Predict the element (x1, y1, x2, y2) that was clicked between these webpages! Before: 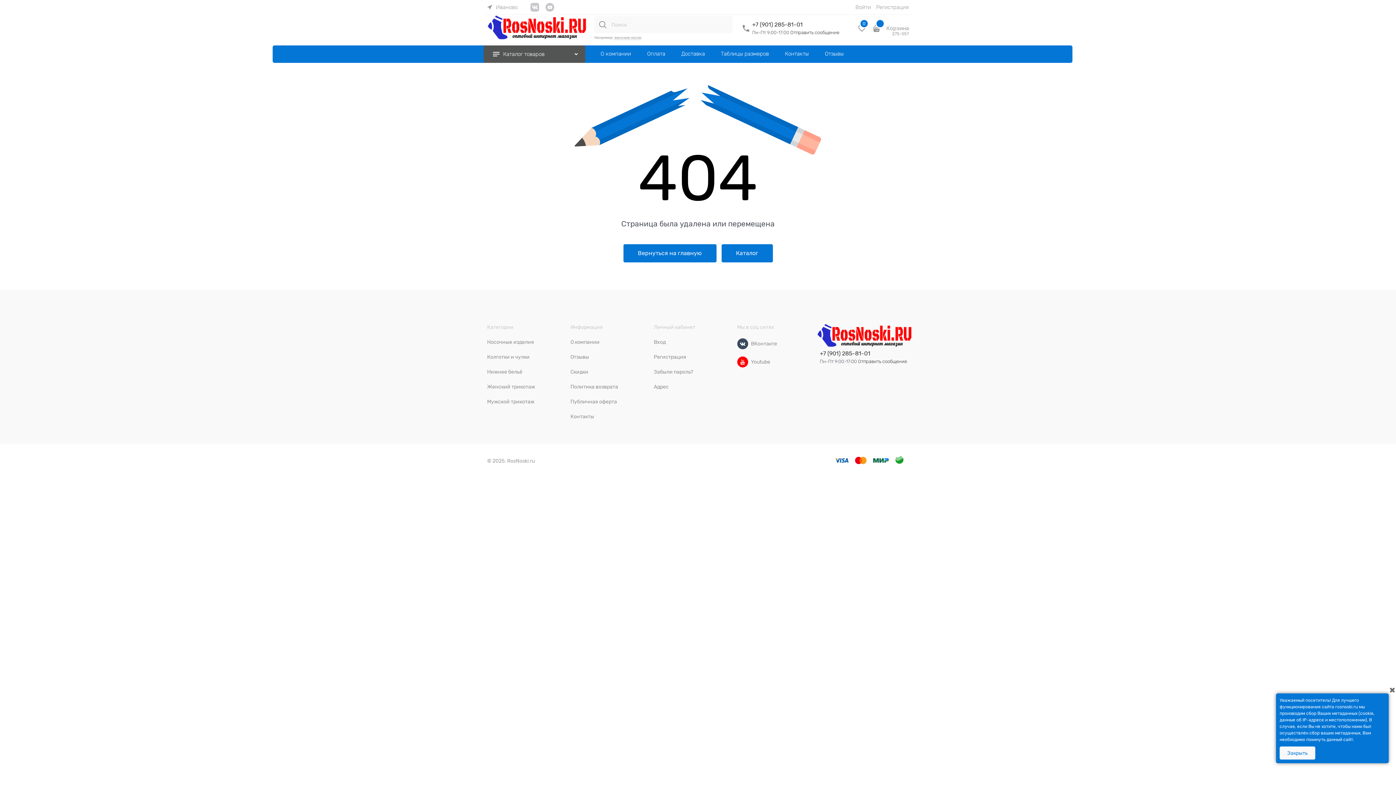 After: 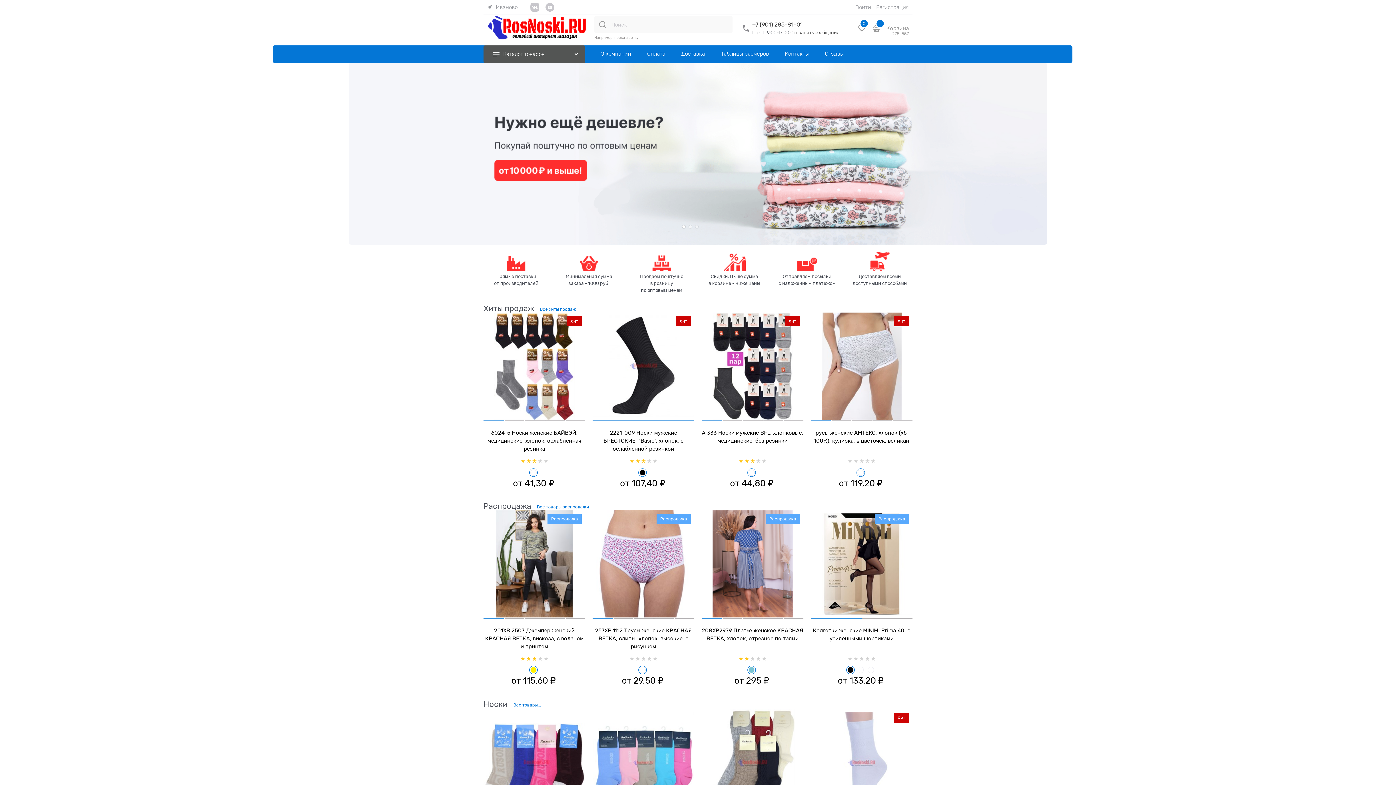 Action: bbox: (623, 244, 716, 262) label: Вернуться на главную